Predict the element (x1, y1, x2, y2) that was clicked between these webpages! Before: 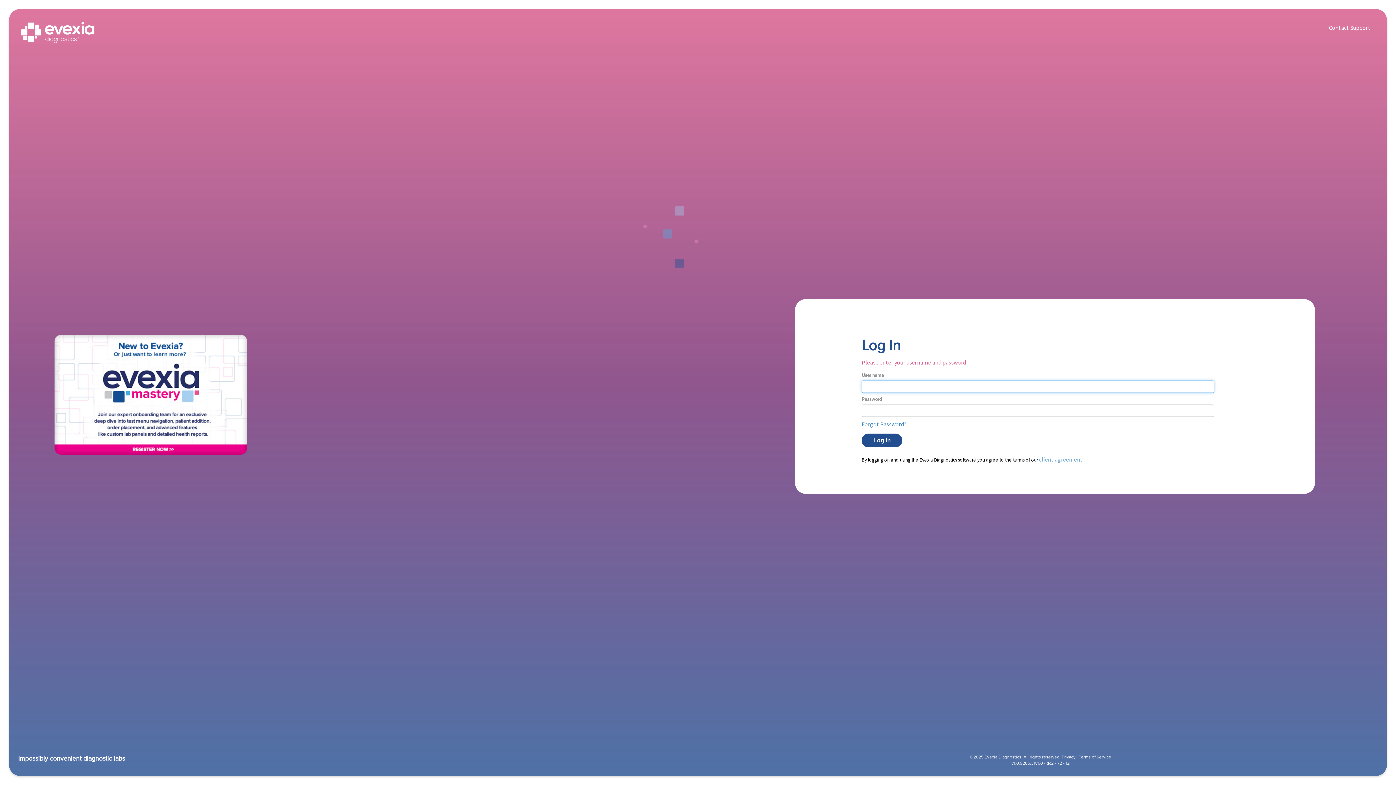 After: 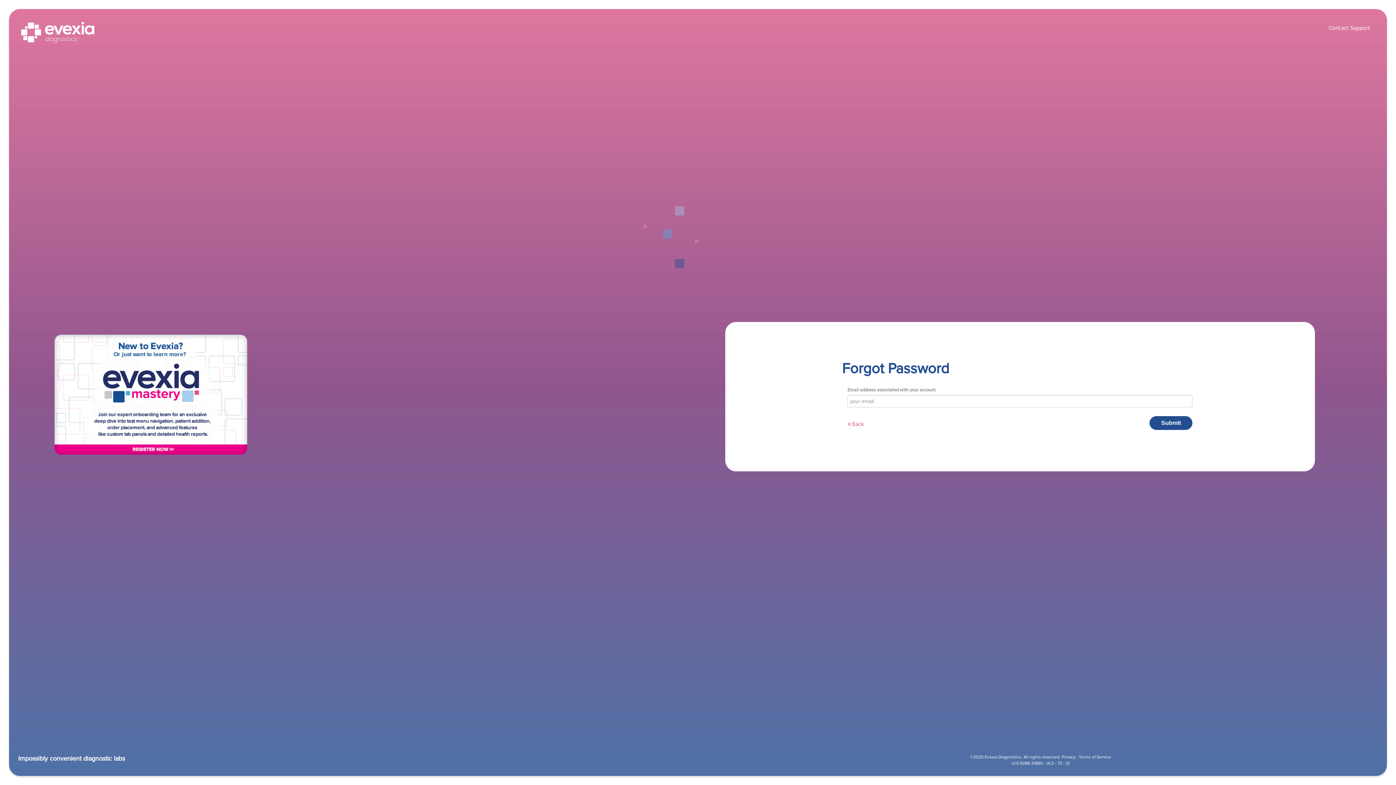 Action: label: Forgot Password? bbox: (861, 420, 906, 428)